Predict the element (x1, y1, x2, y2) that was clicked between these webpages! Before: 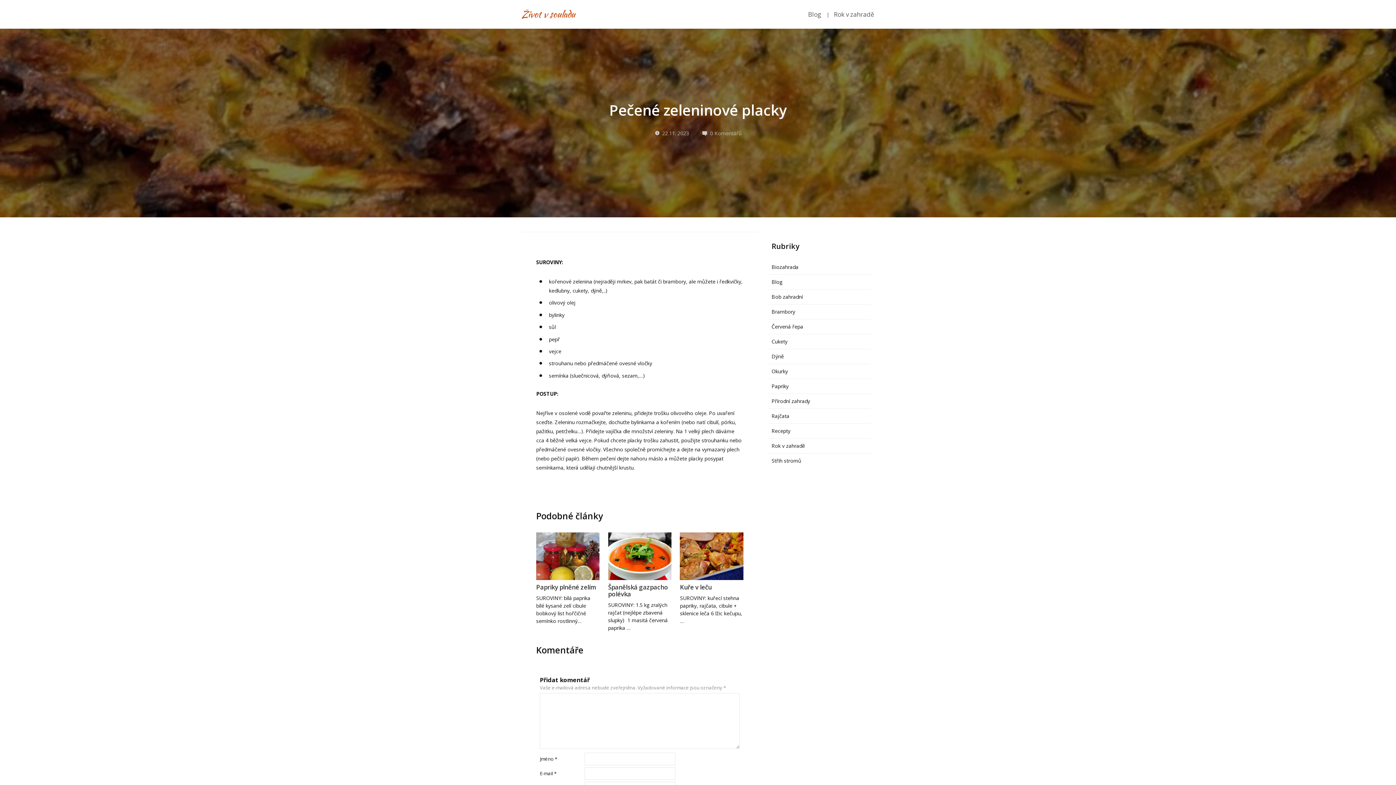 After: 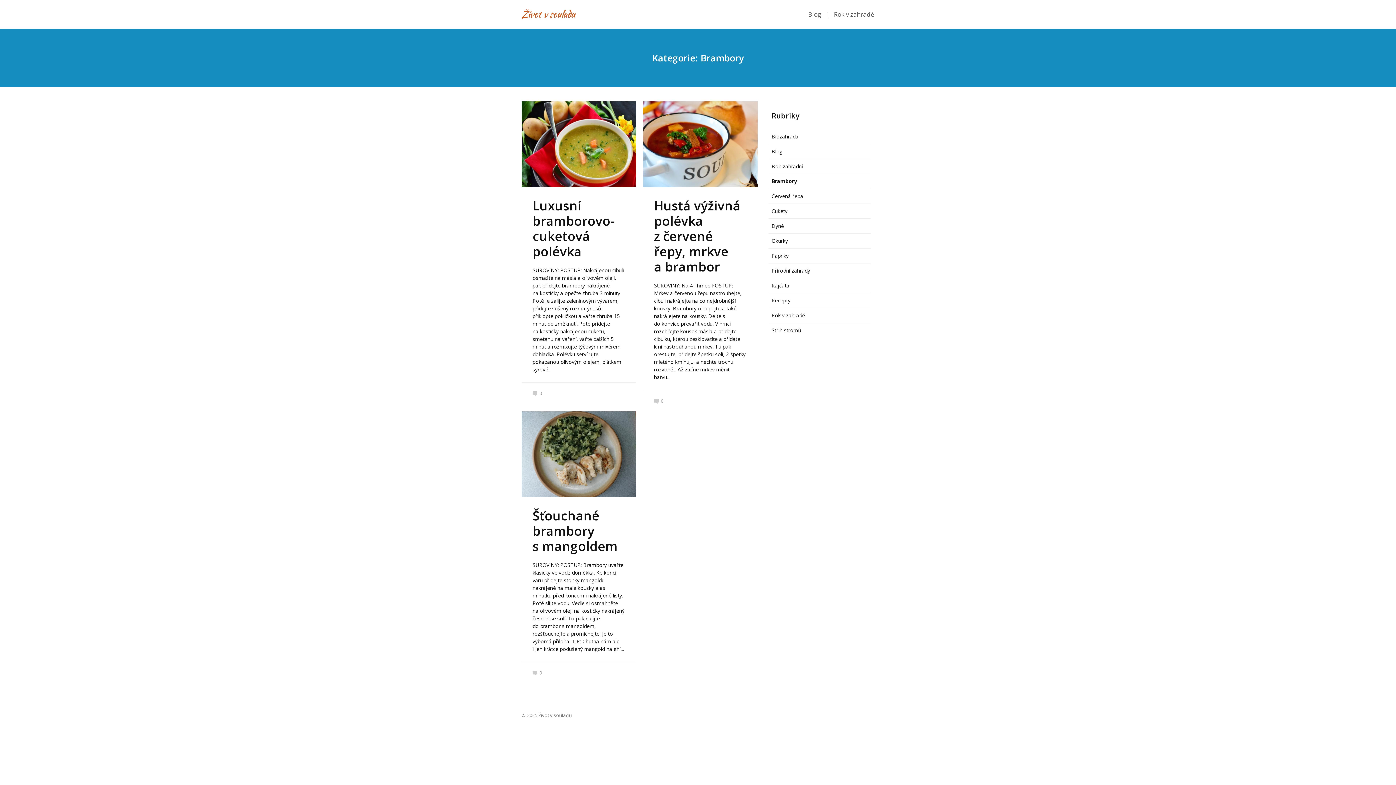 Action: bbox: (771, 308, 795, 315) label: Brambory